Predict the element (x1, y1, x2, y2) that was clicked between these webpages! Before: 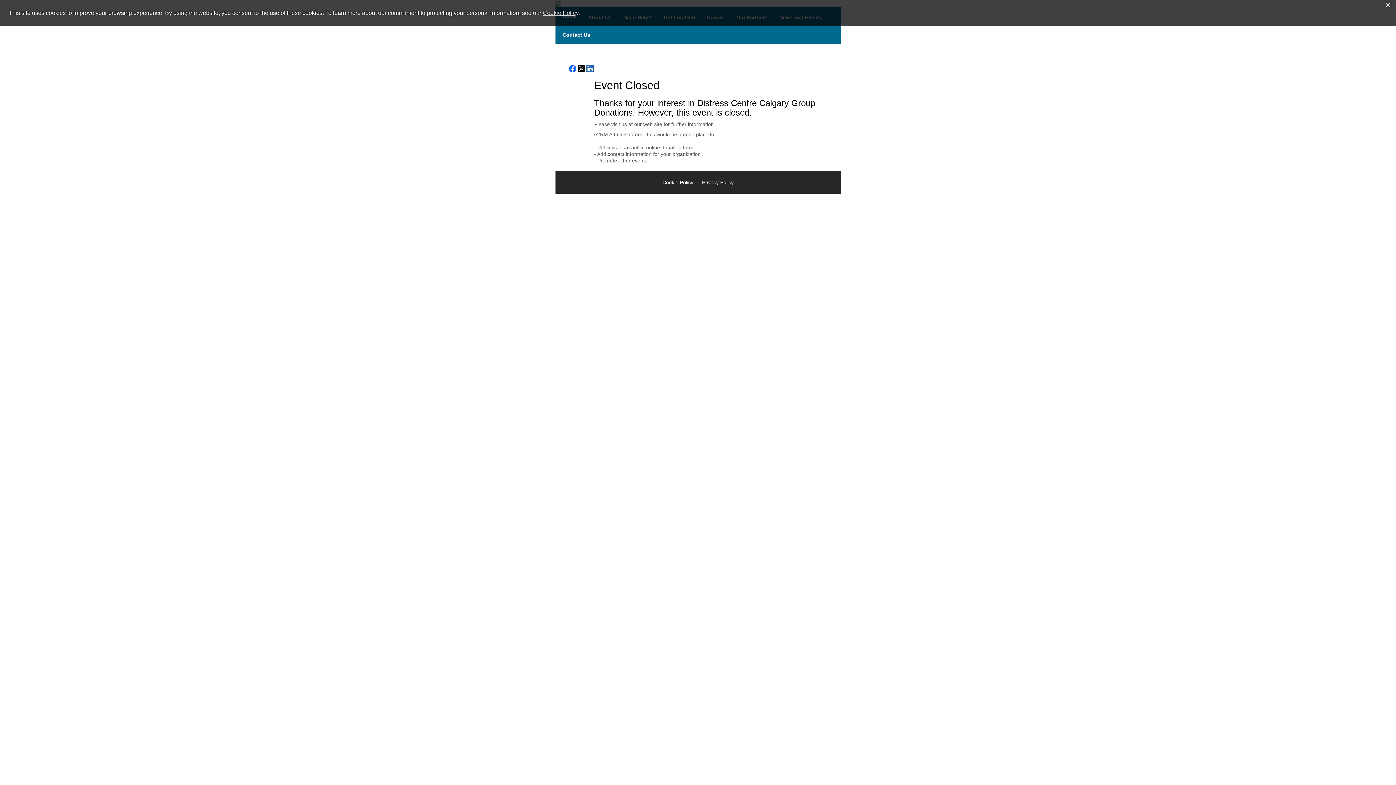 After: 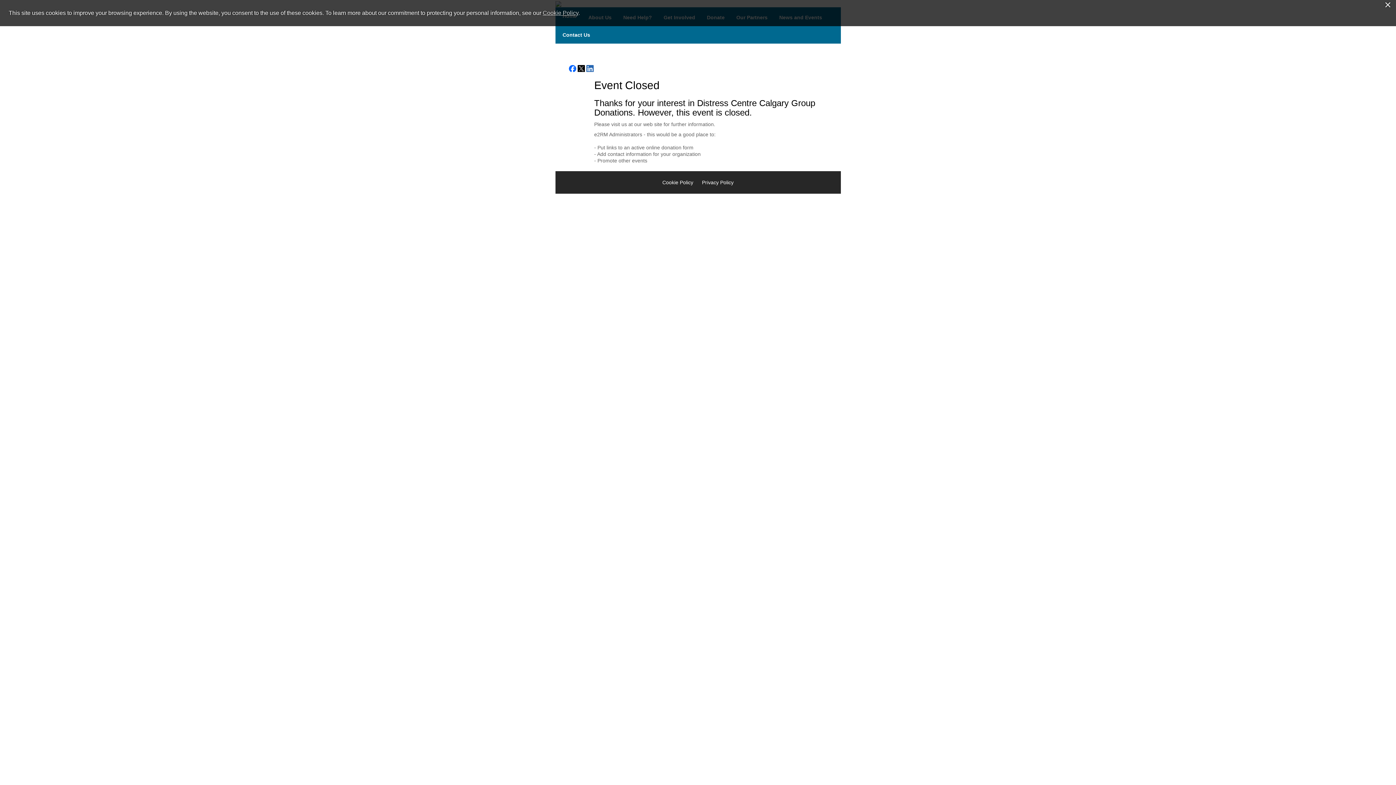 Action: bbox: (568, 64, 576, 72)